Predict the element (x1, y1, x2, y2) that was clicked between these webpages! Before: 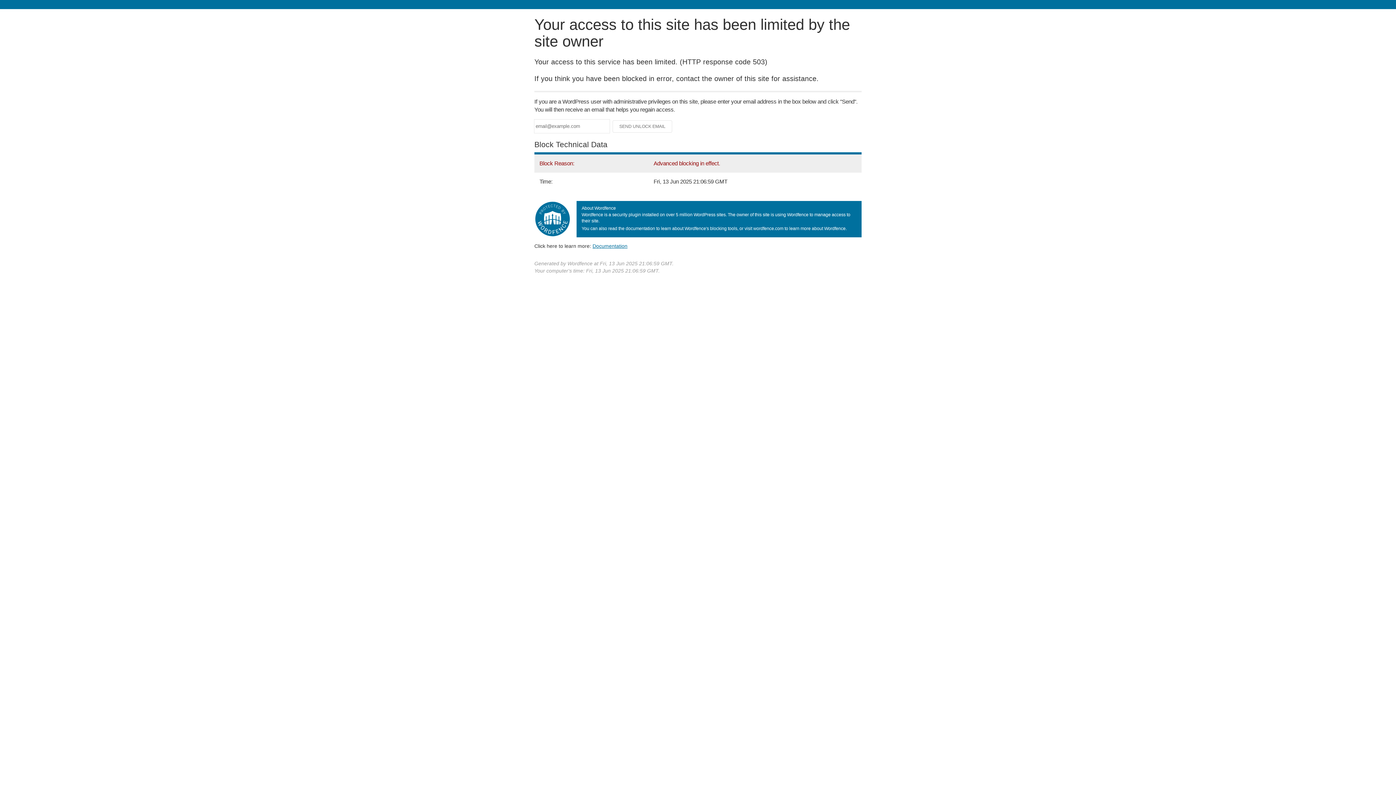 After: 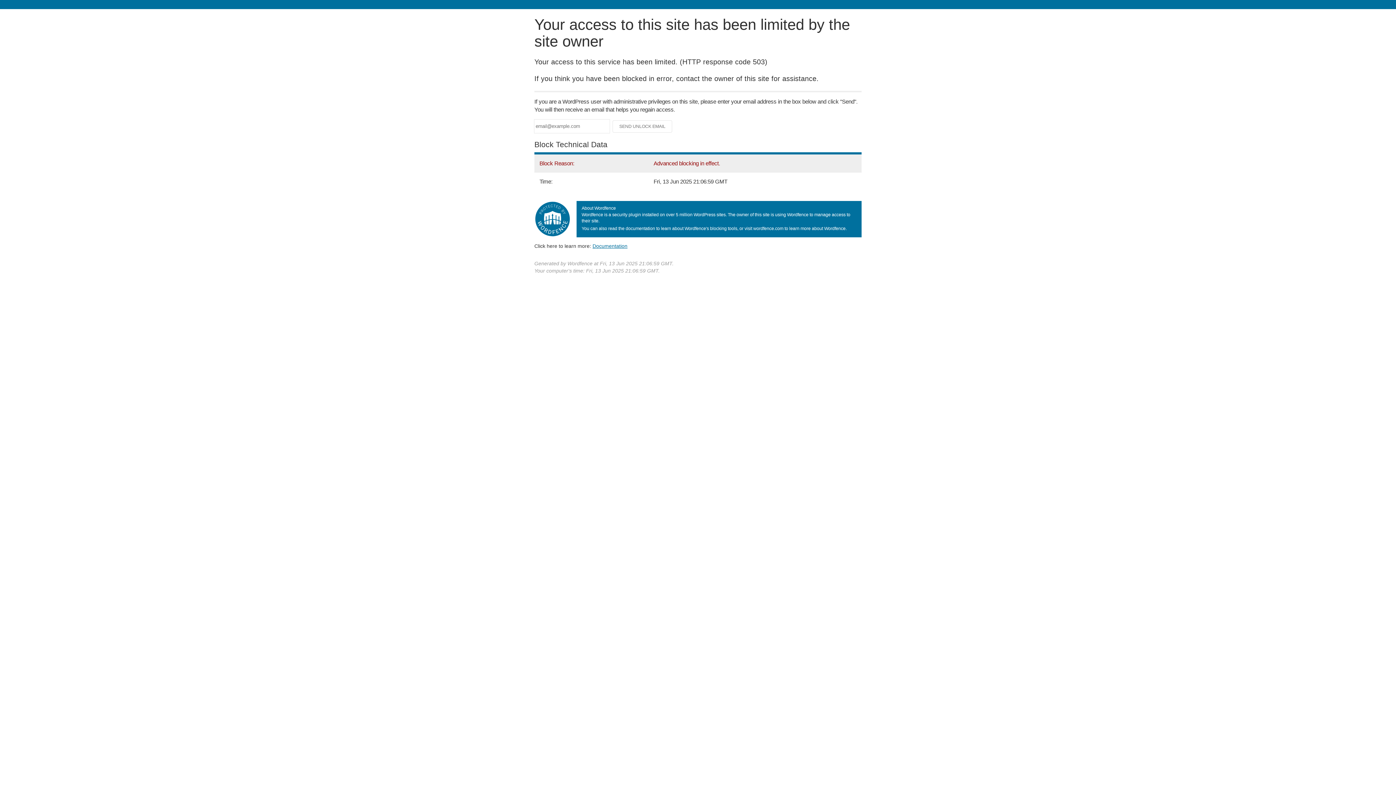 Action: label: Documentation bbox: (592, 243, 627, 248)